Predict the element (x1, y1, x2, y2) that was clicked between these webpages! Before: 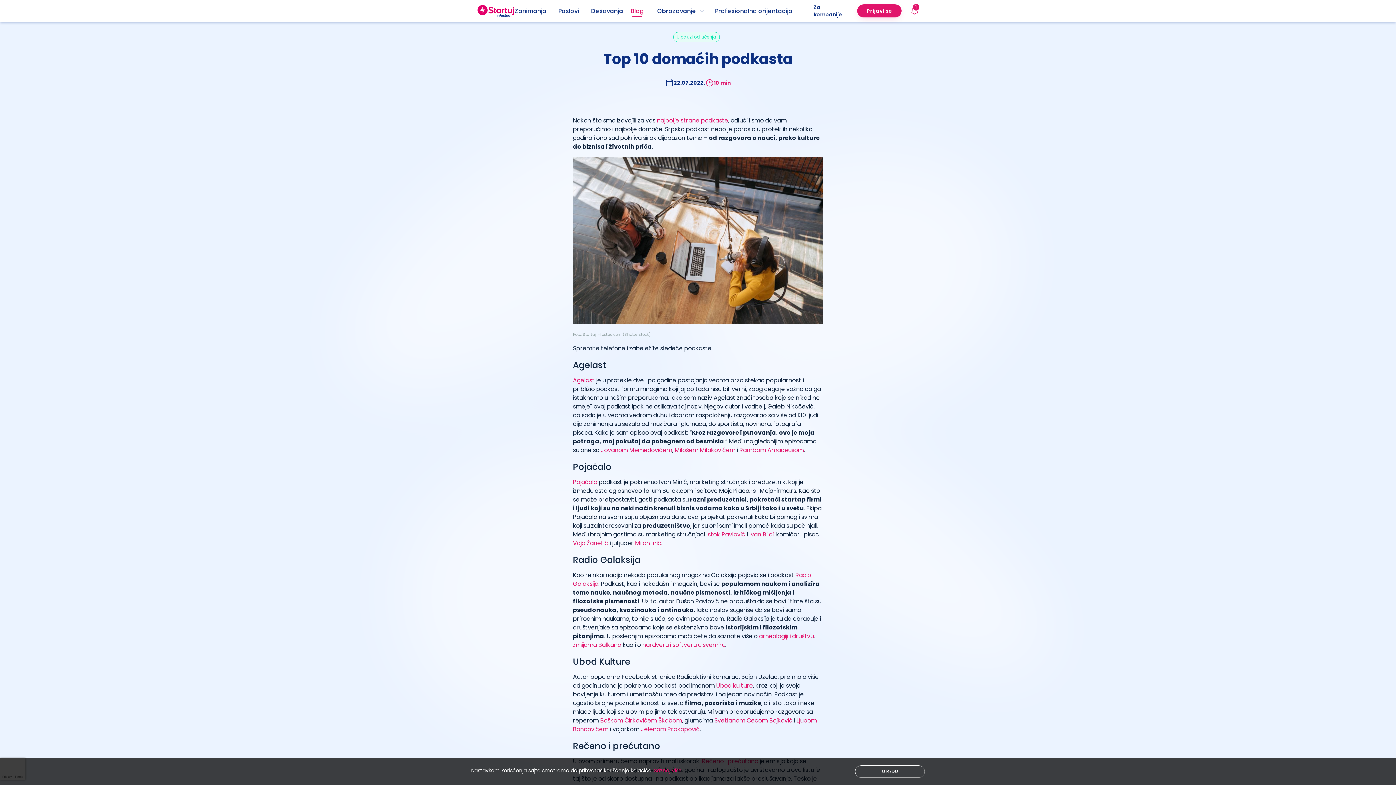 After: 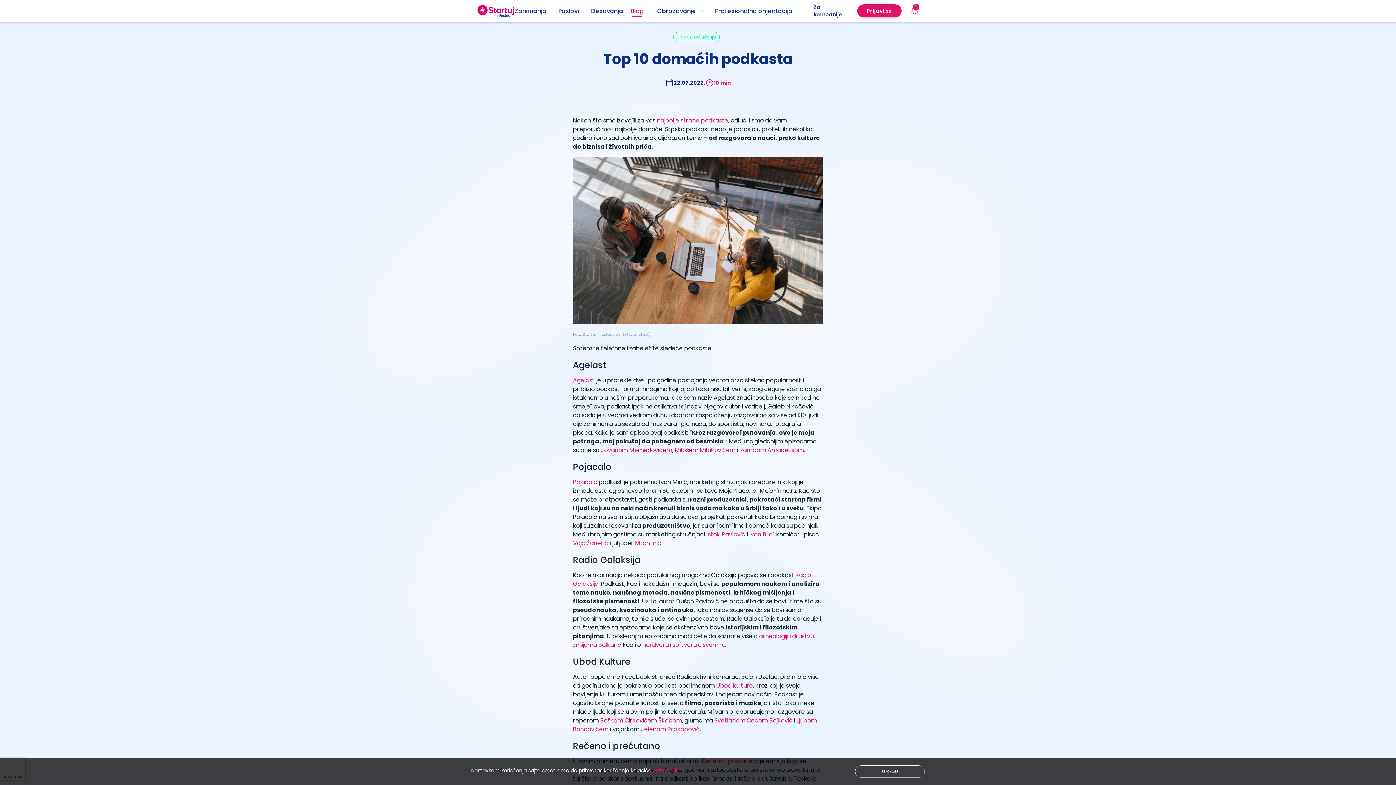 Action: bbox: (600, 716, 682, 724) label: Boškom Ćirkovićem Škabom